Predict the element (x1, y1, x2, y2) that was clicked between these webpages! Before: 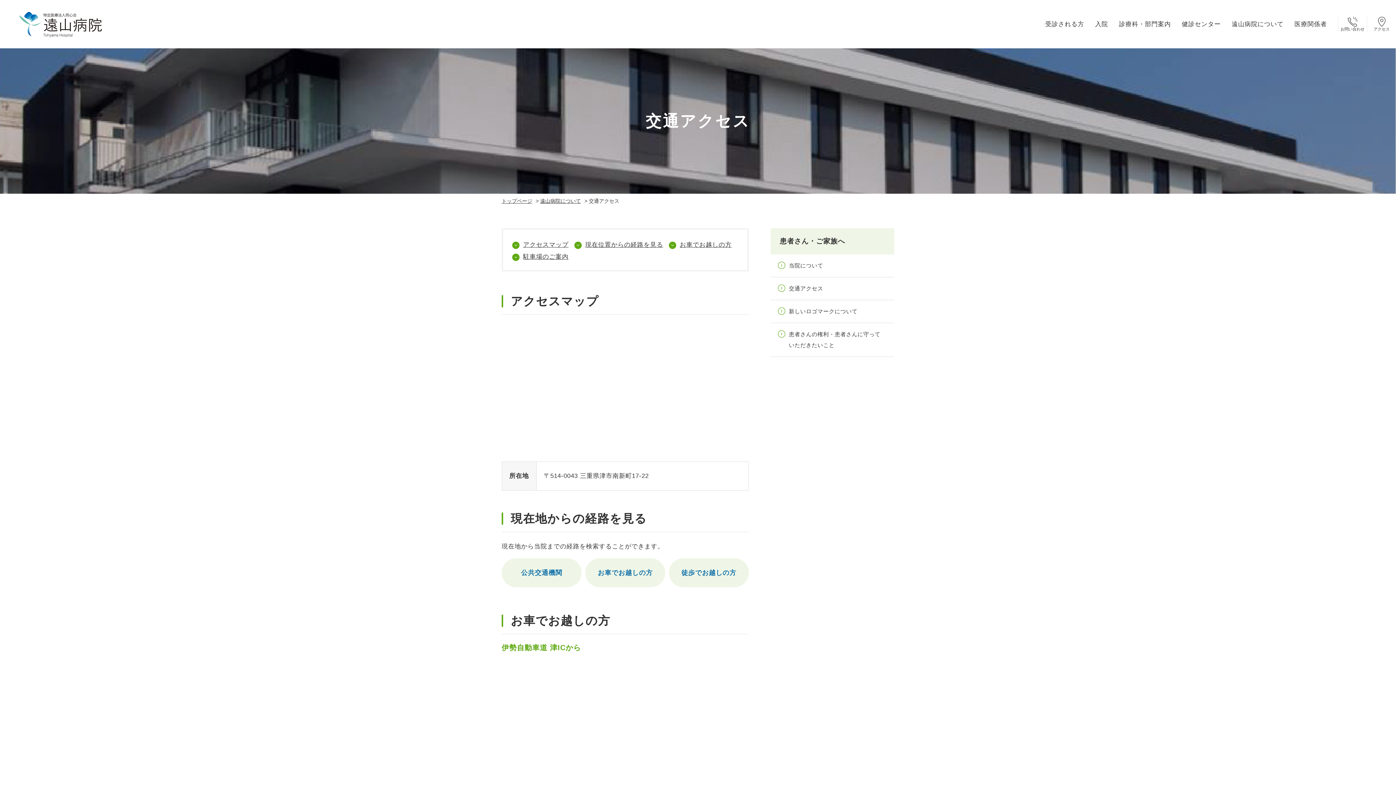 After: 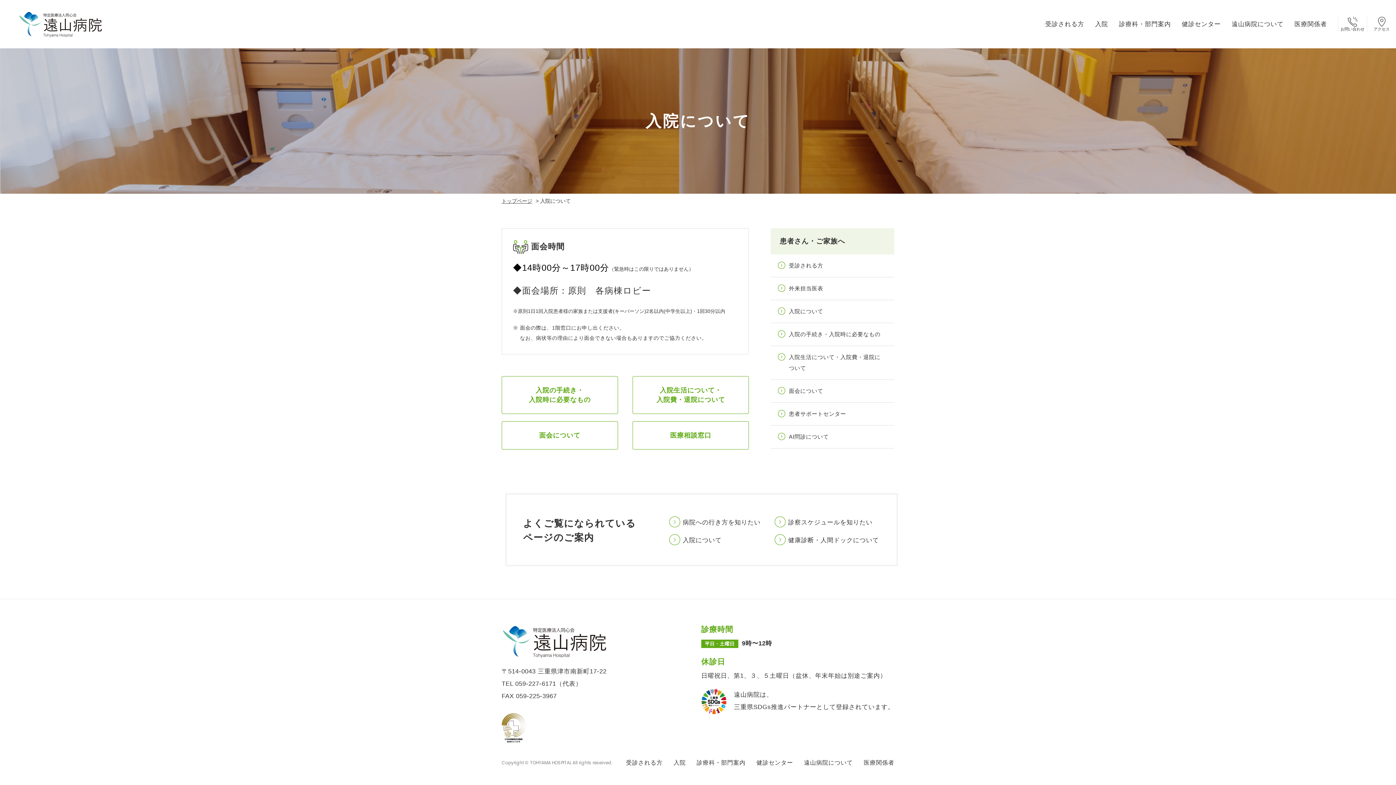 Action: label: 入院 bbox: (1095, 19, 1108, 29)